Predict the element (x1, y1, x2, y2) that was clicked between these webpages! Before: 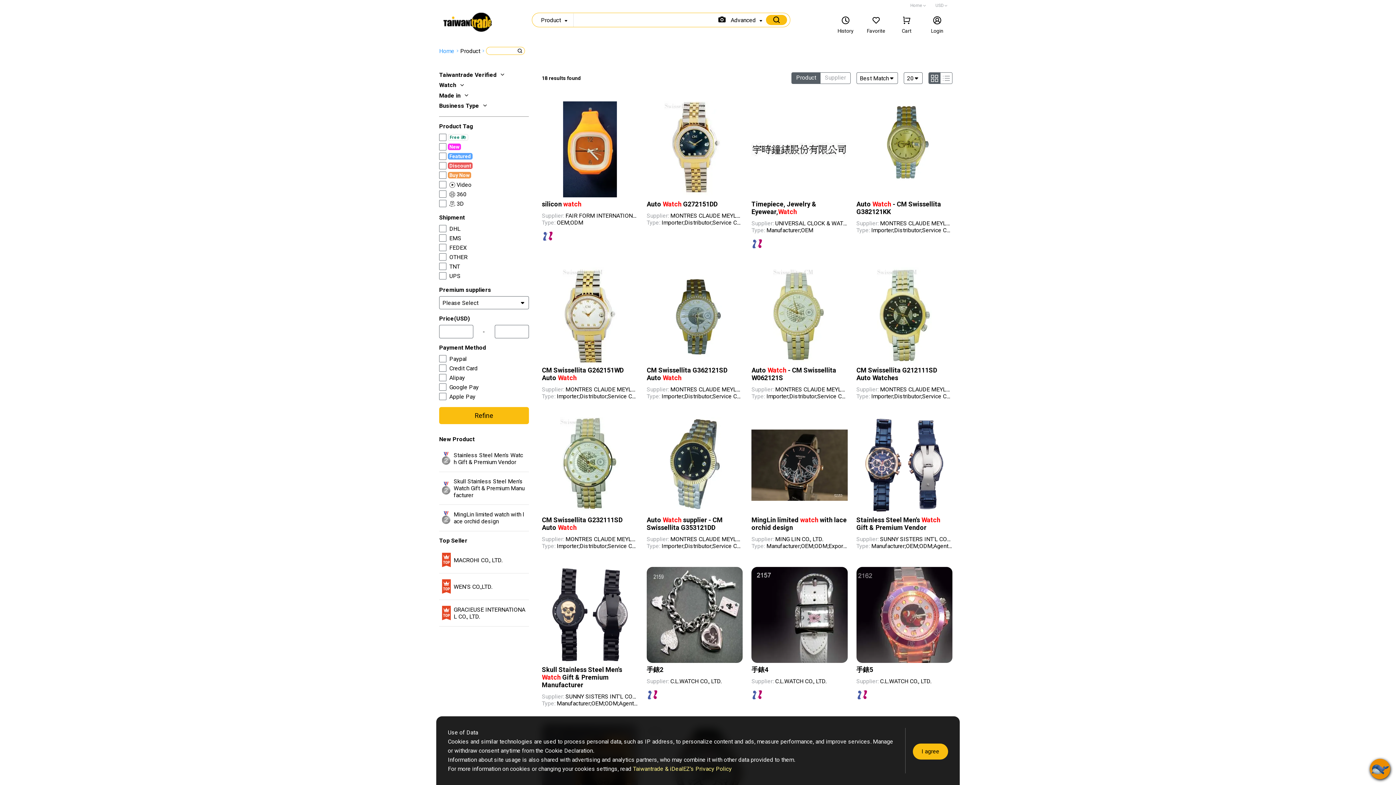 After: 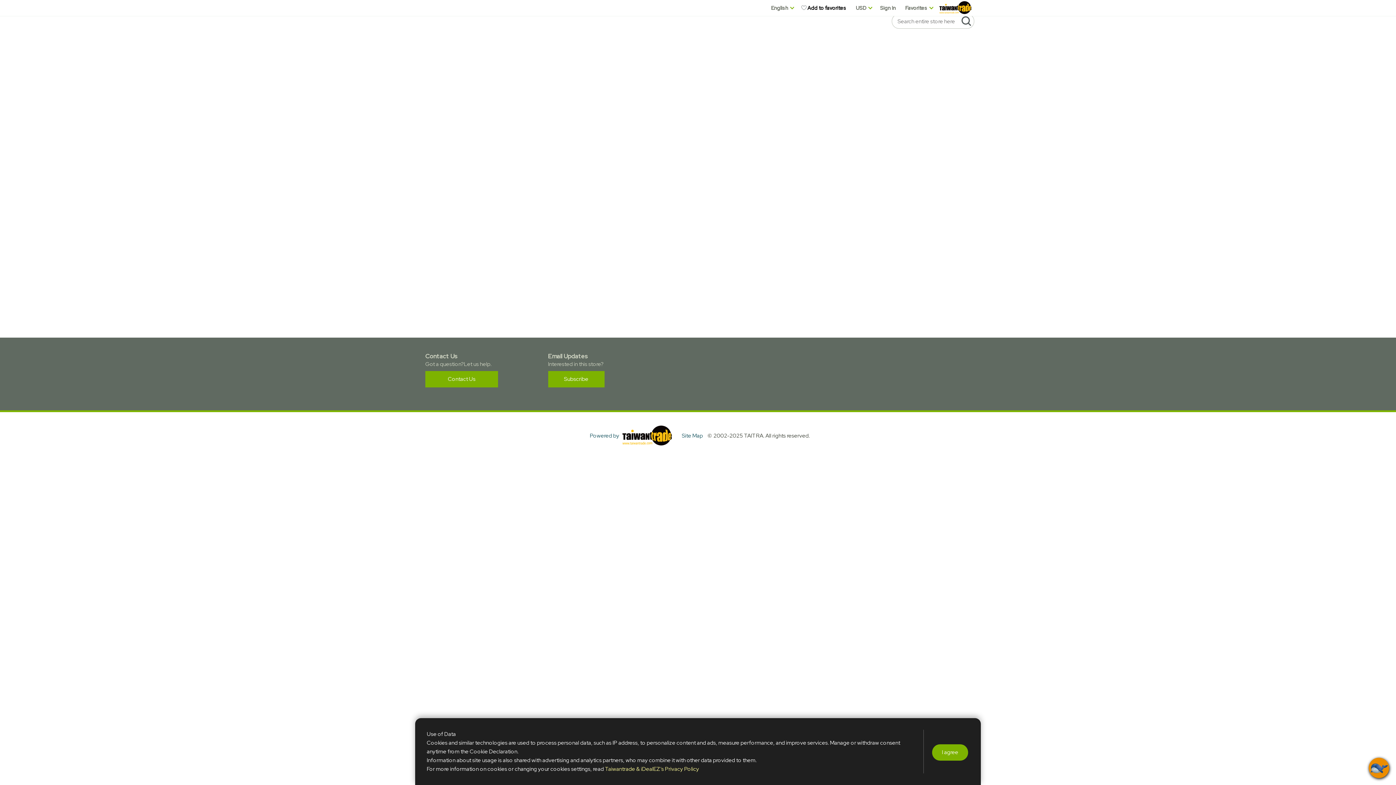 Action: label: WEN'S CO.,LTD. bbox: (453, 583, 492, 590)